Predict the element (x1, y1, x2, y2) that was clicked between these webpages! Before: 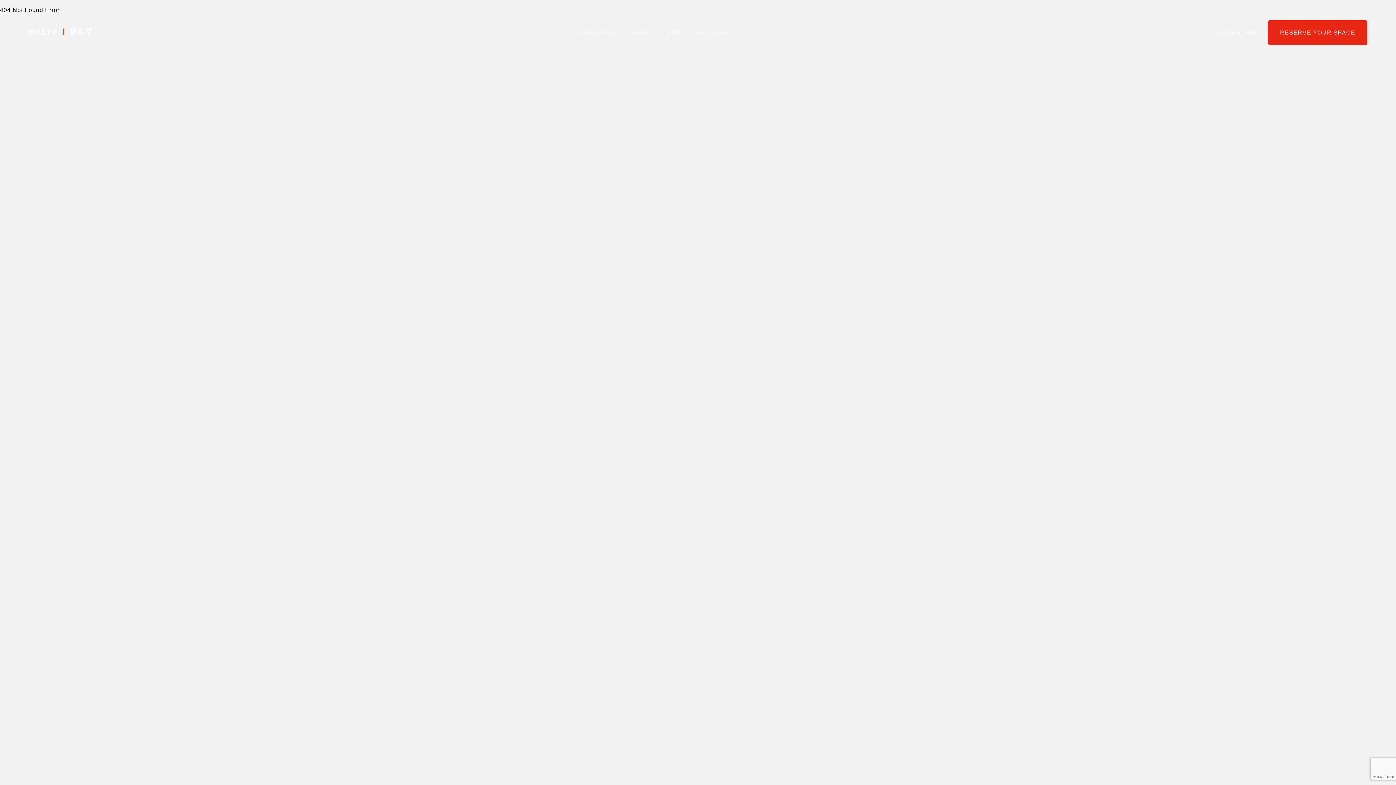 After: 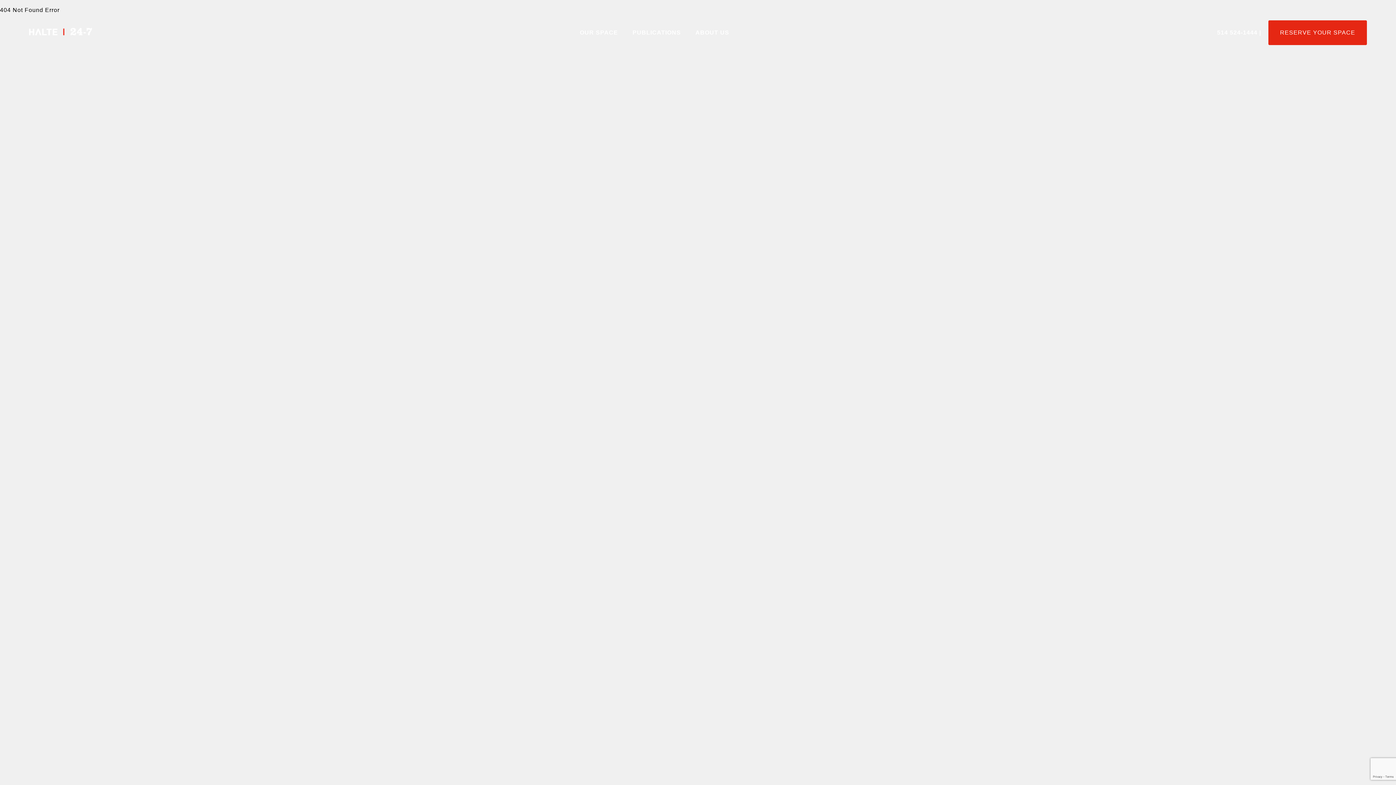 Action: label: 514 524-1444 bbox: (1217, 29, 1257, 35)